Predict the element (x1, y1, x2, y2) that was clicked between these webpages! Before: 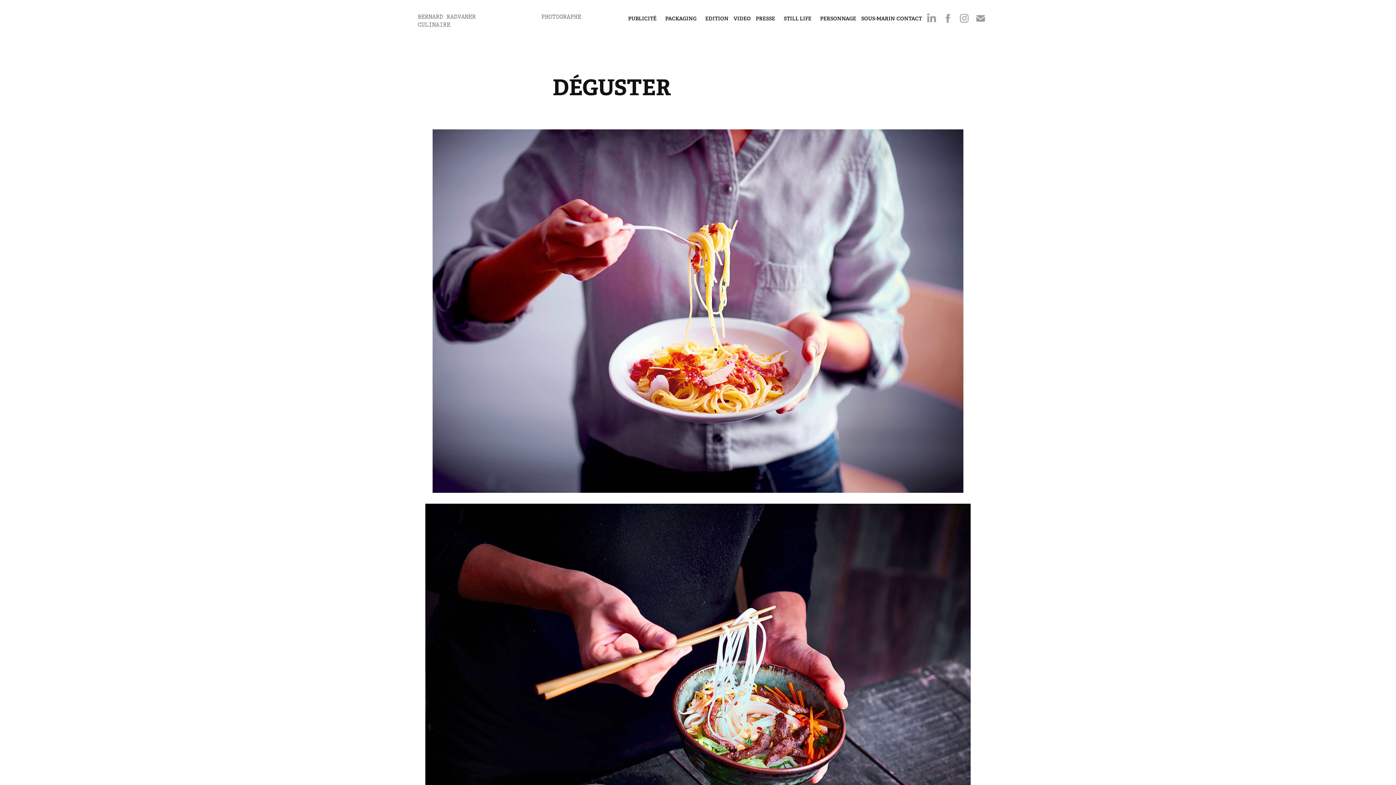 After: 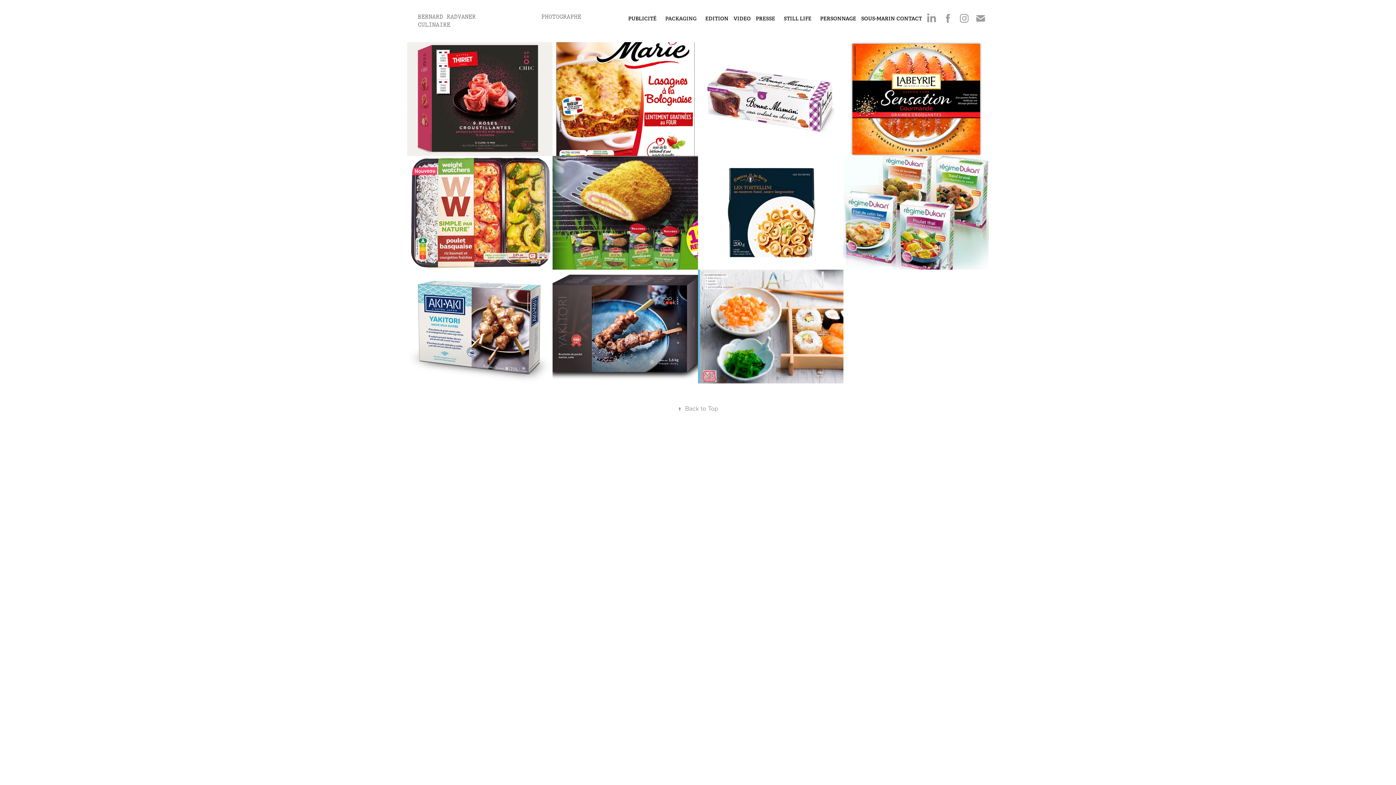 Action: bbox: (665, 15, 696, 21) label: PACKAGING